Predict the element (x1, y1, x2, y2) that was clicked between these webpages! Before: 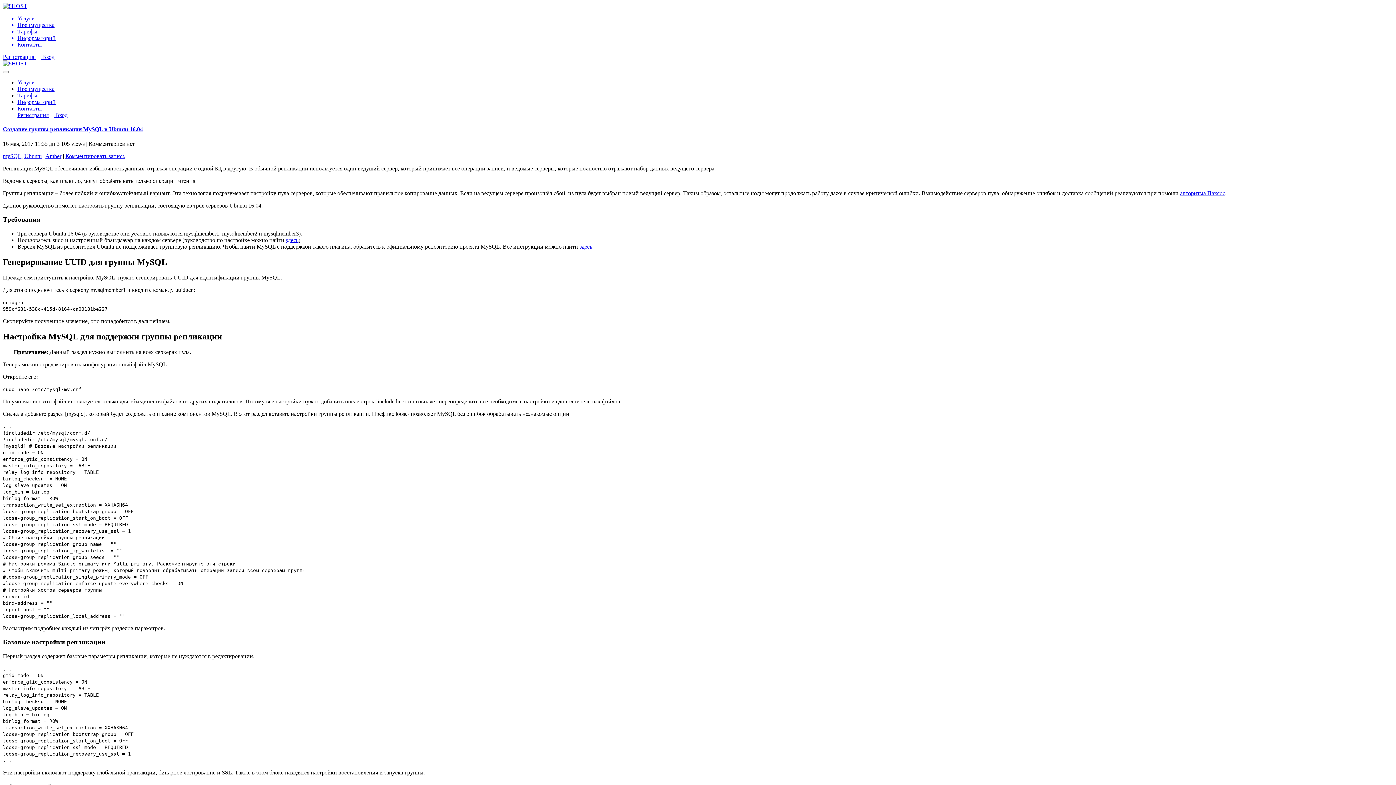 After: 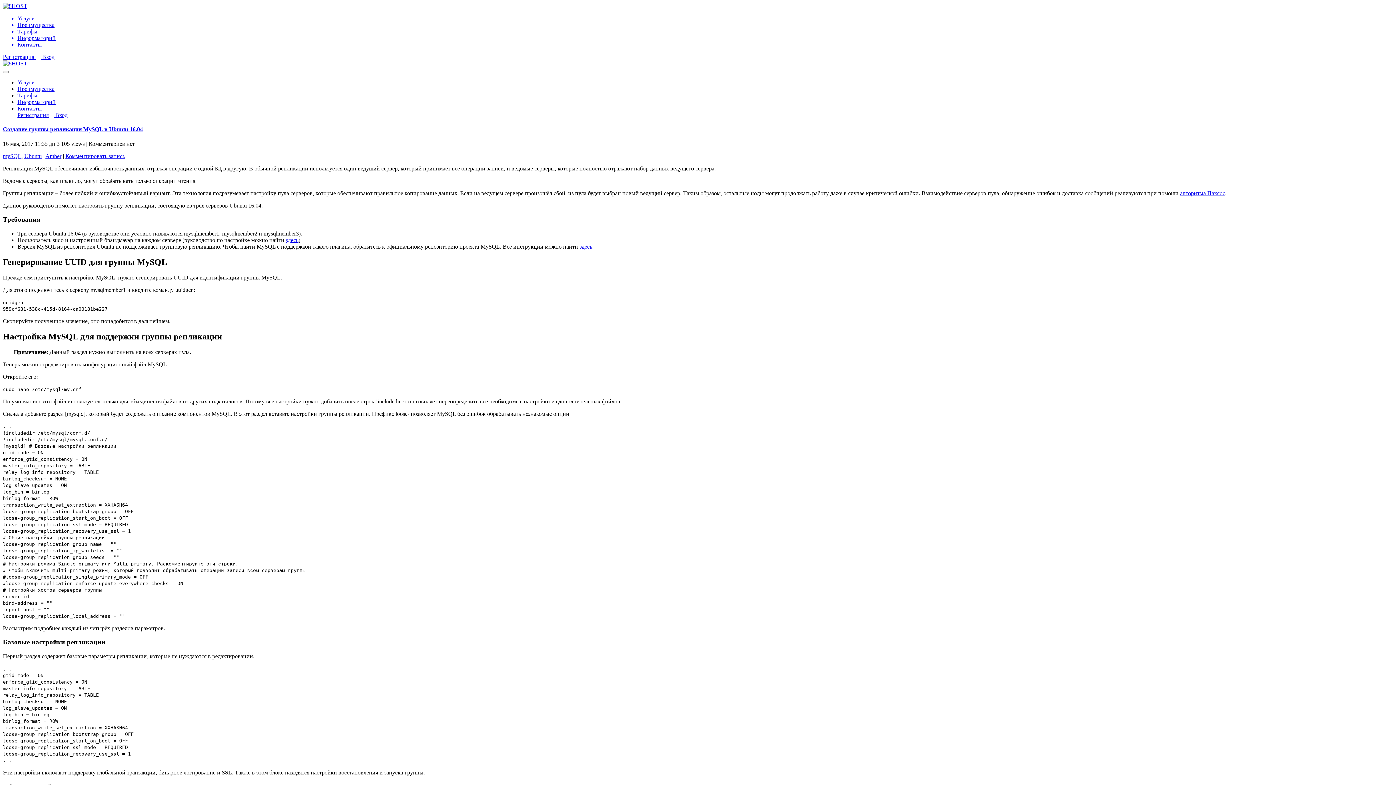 Action: label: Создание группы репликации MySQL в Ubuntu 16.04 bbox: (2, 126, 142, 132)